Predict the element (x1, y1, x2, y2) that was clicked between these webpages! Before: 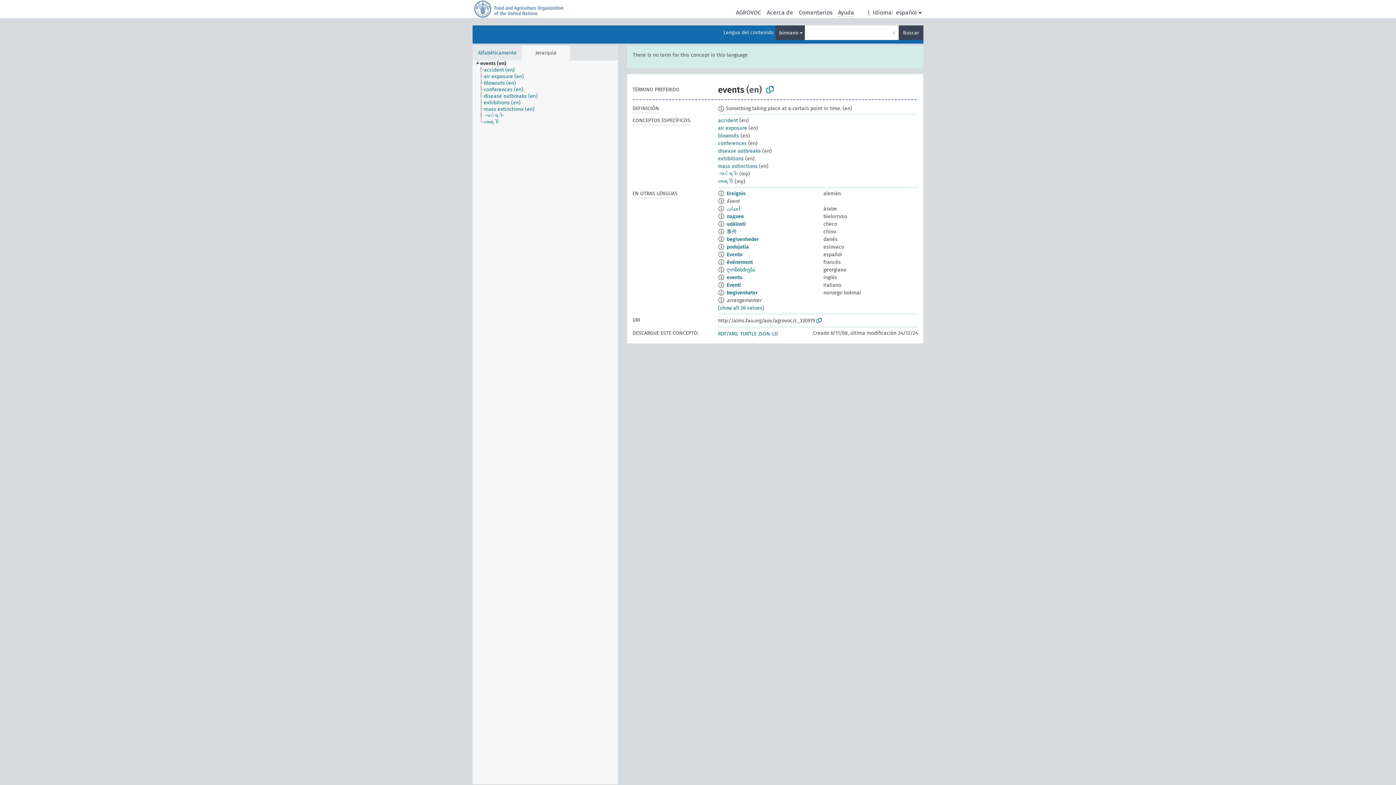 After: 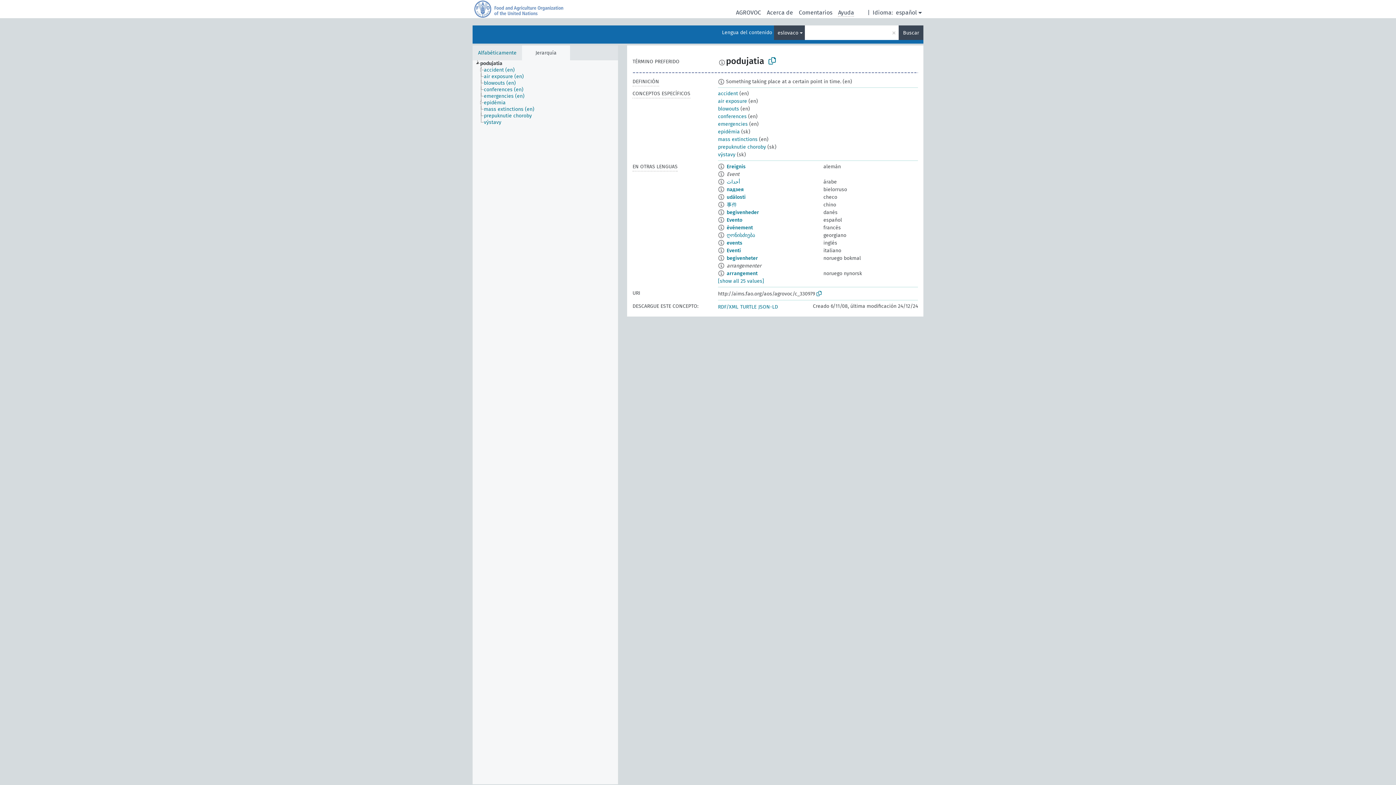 Action: bbox: (726, 244, 749, 250) label: podujatia